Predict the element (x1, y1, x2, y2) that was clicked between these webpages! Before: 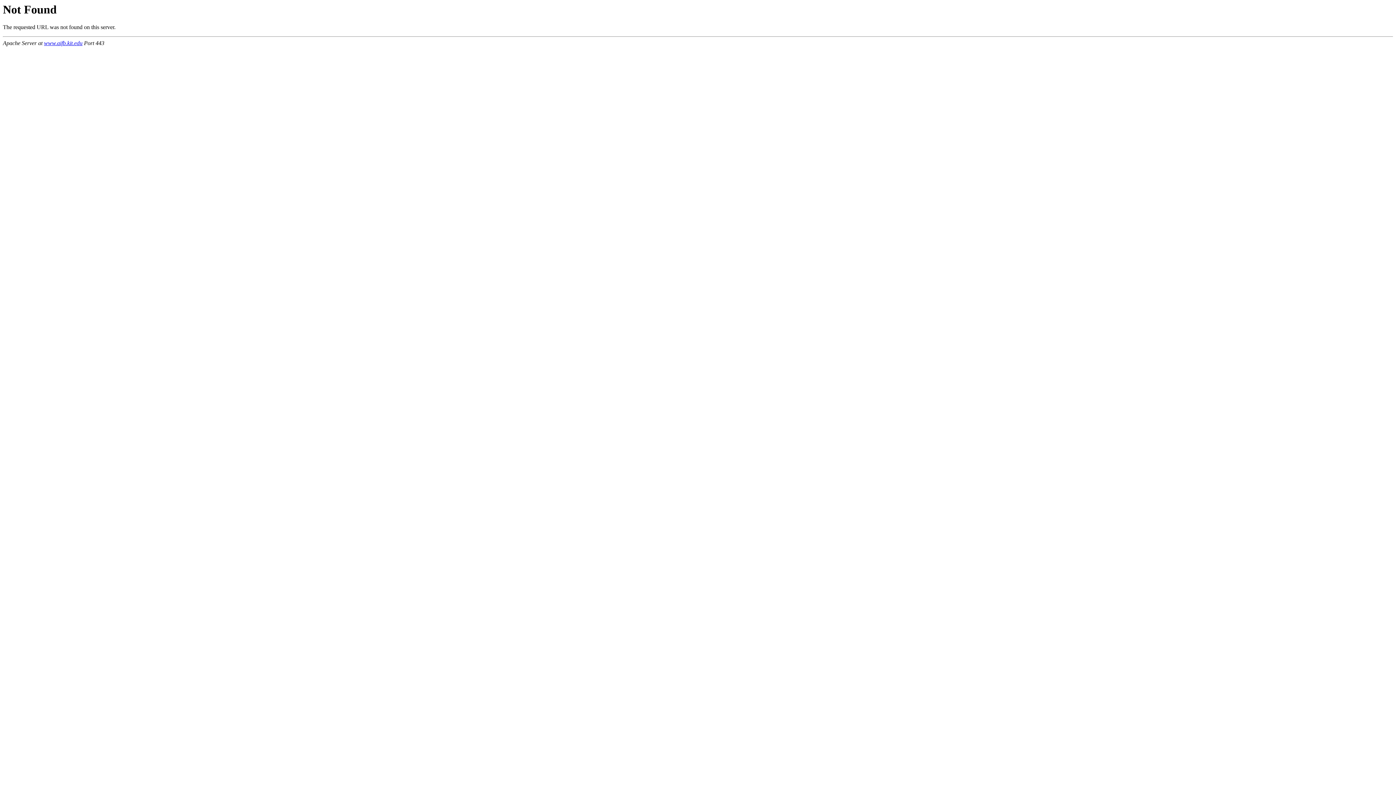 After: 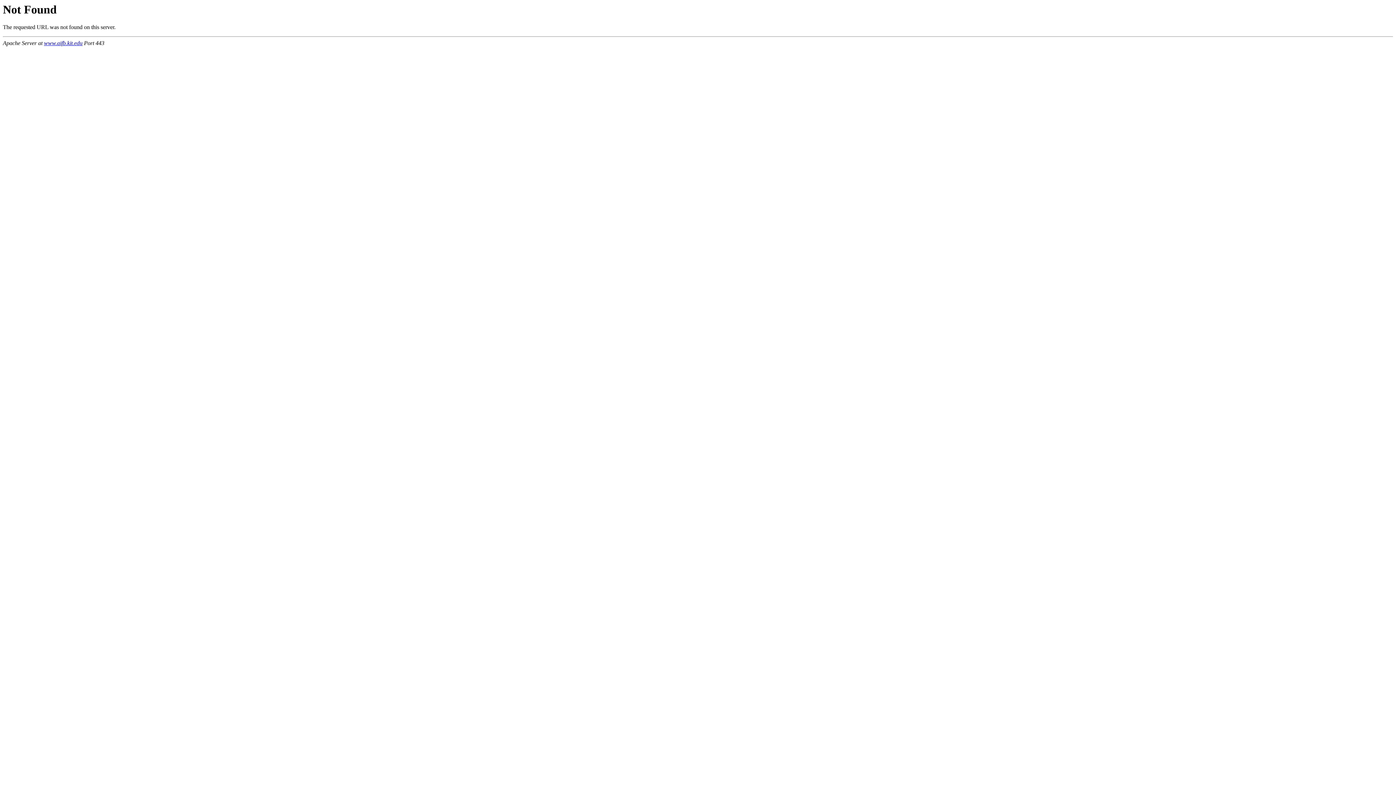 Action: label: www.aifb.kit.edu bbox: (44, 40, 82, 46)